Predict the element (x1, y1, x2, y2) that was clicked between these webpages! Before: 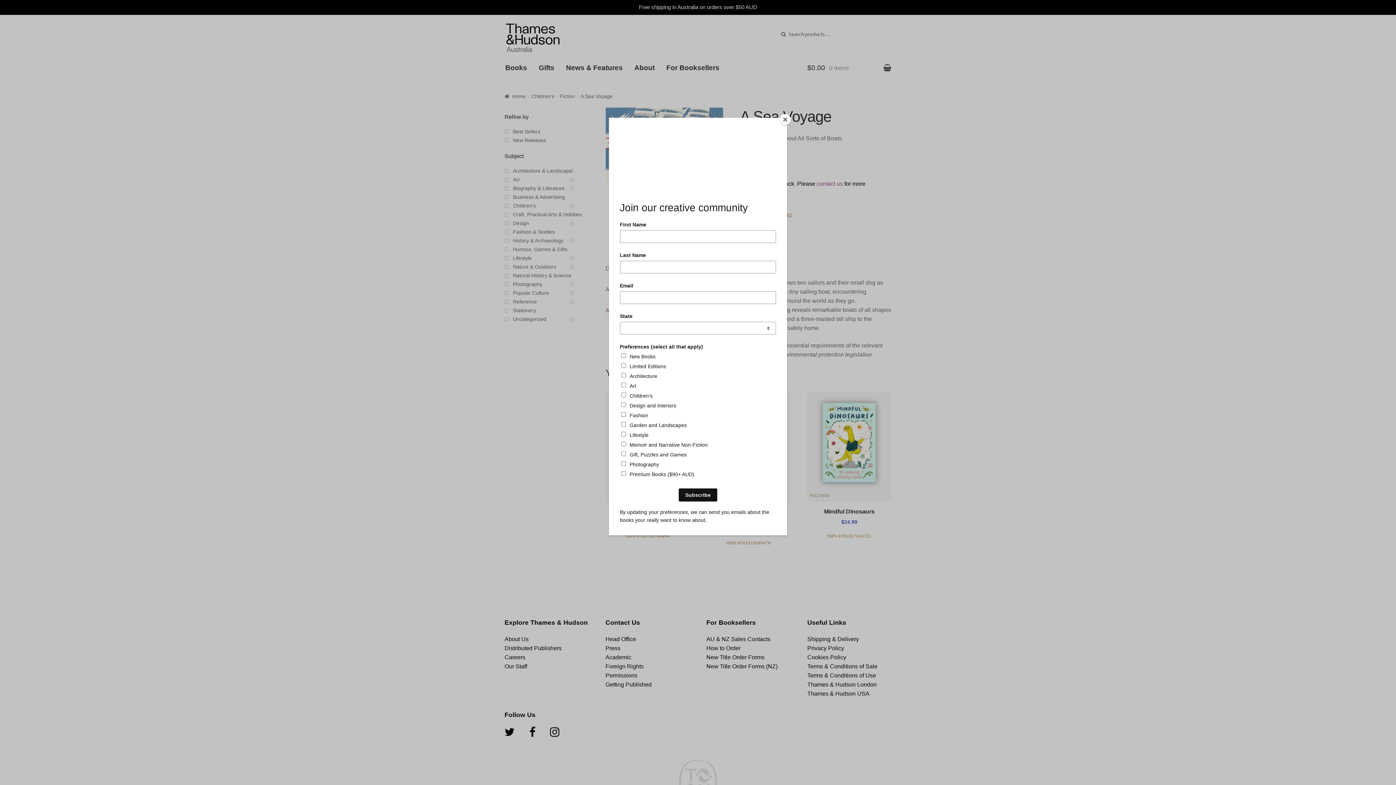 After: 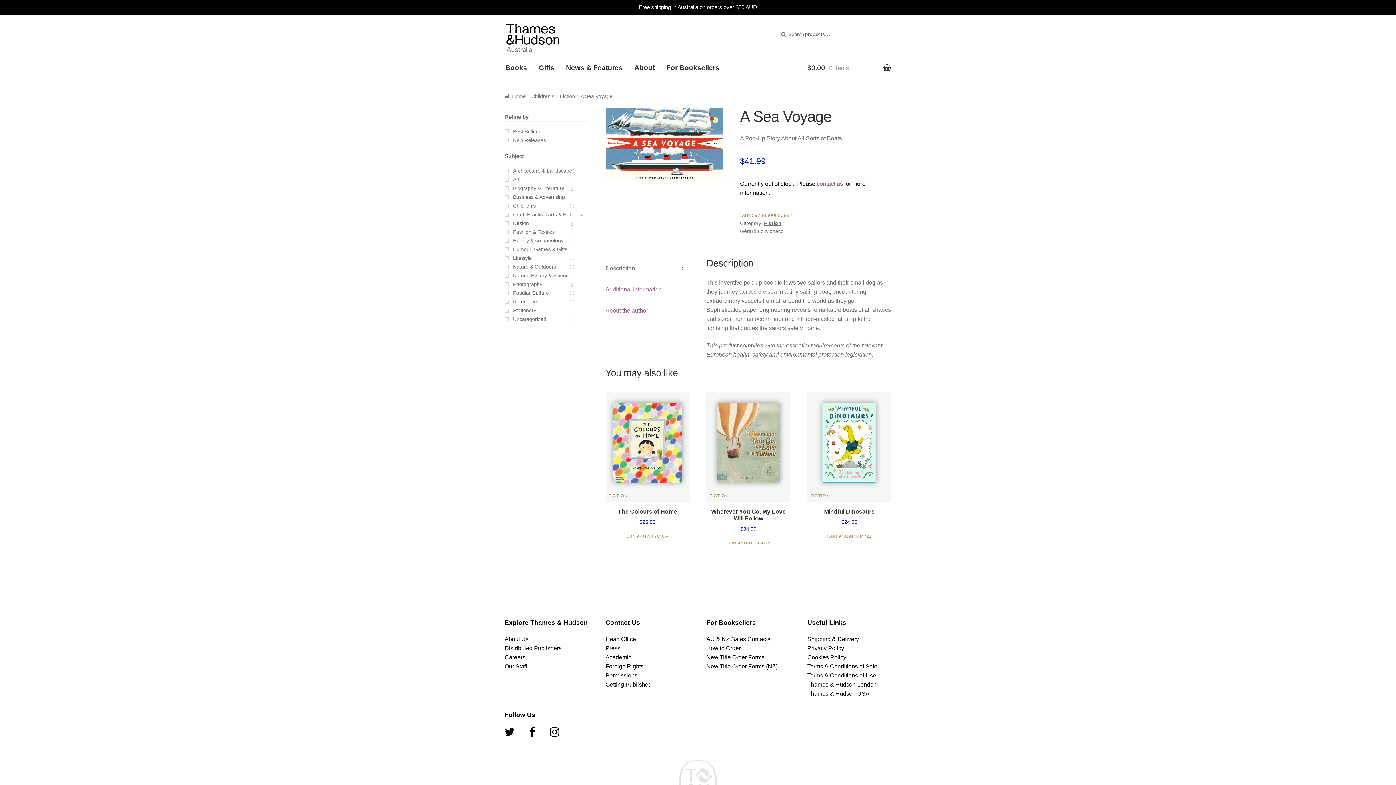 Action: label: Close bbox: (780, 114, 790, 125)